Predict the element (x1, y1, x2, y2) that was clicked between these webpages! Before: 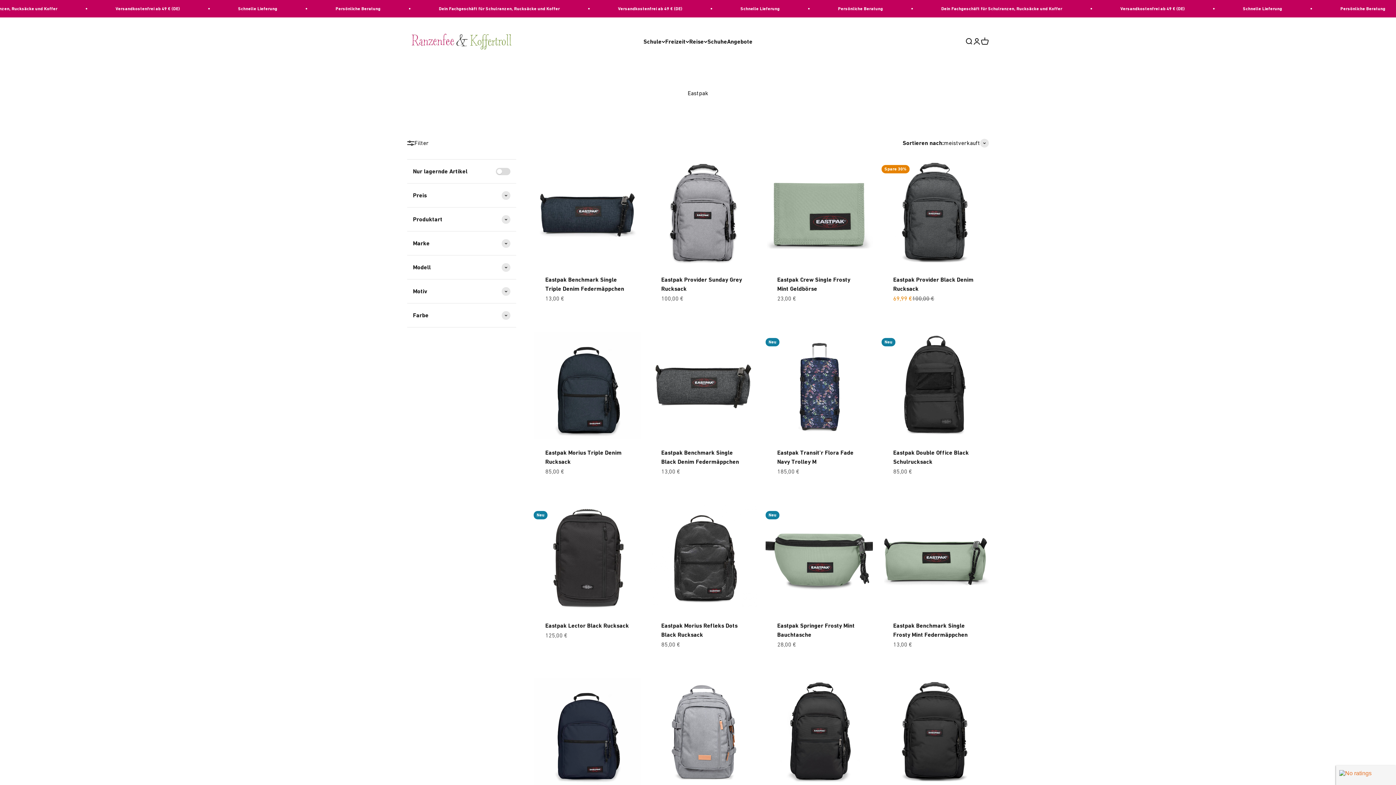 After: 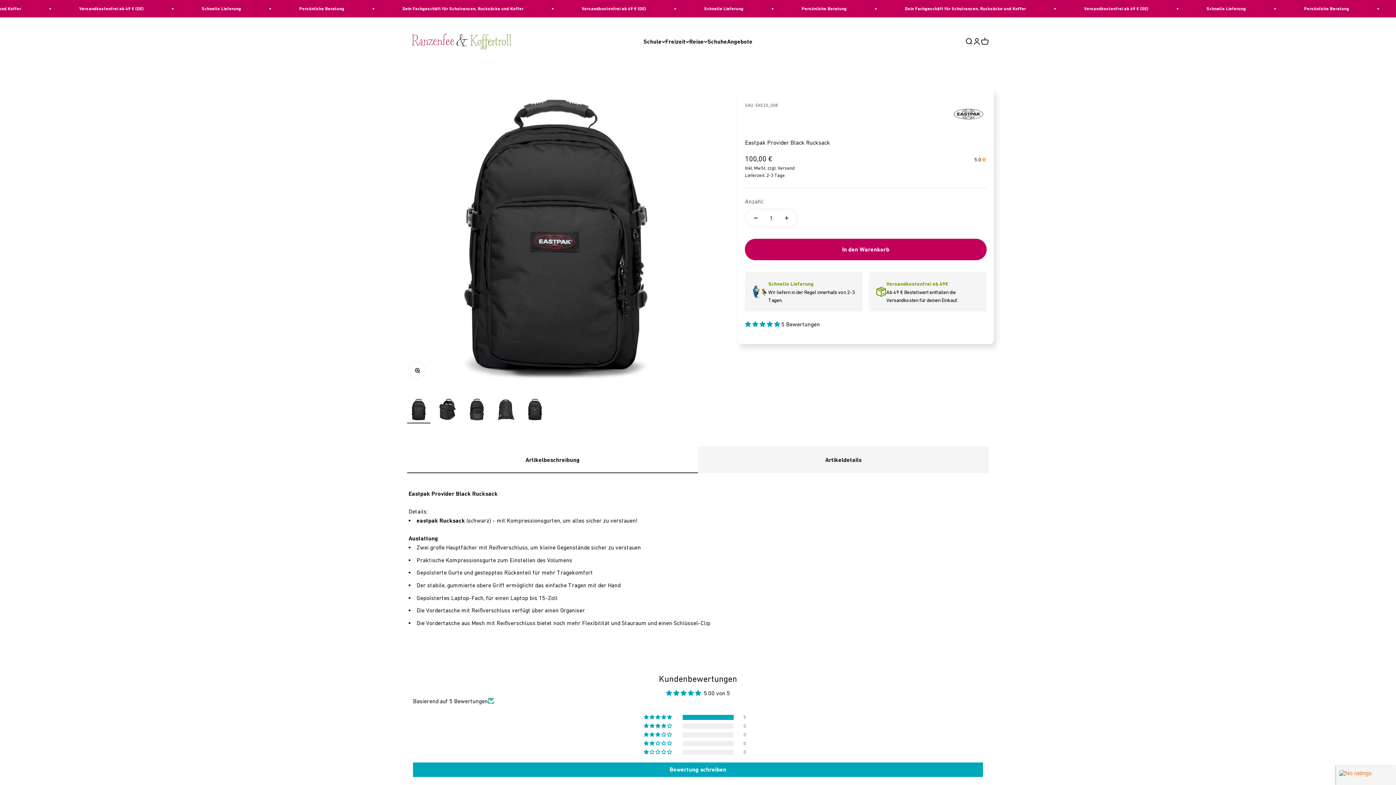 Action: bbox: (881, 678, 989, 785)